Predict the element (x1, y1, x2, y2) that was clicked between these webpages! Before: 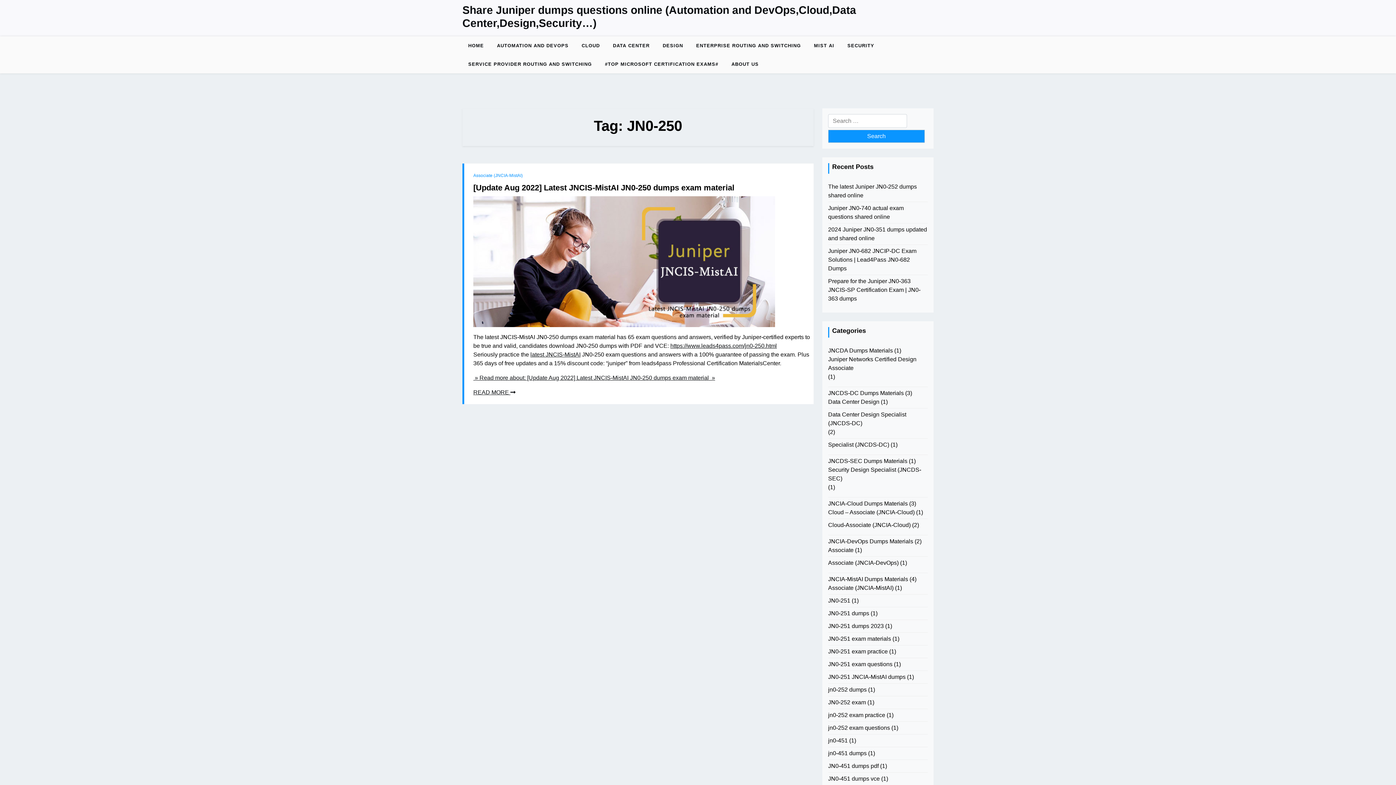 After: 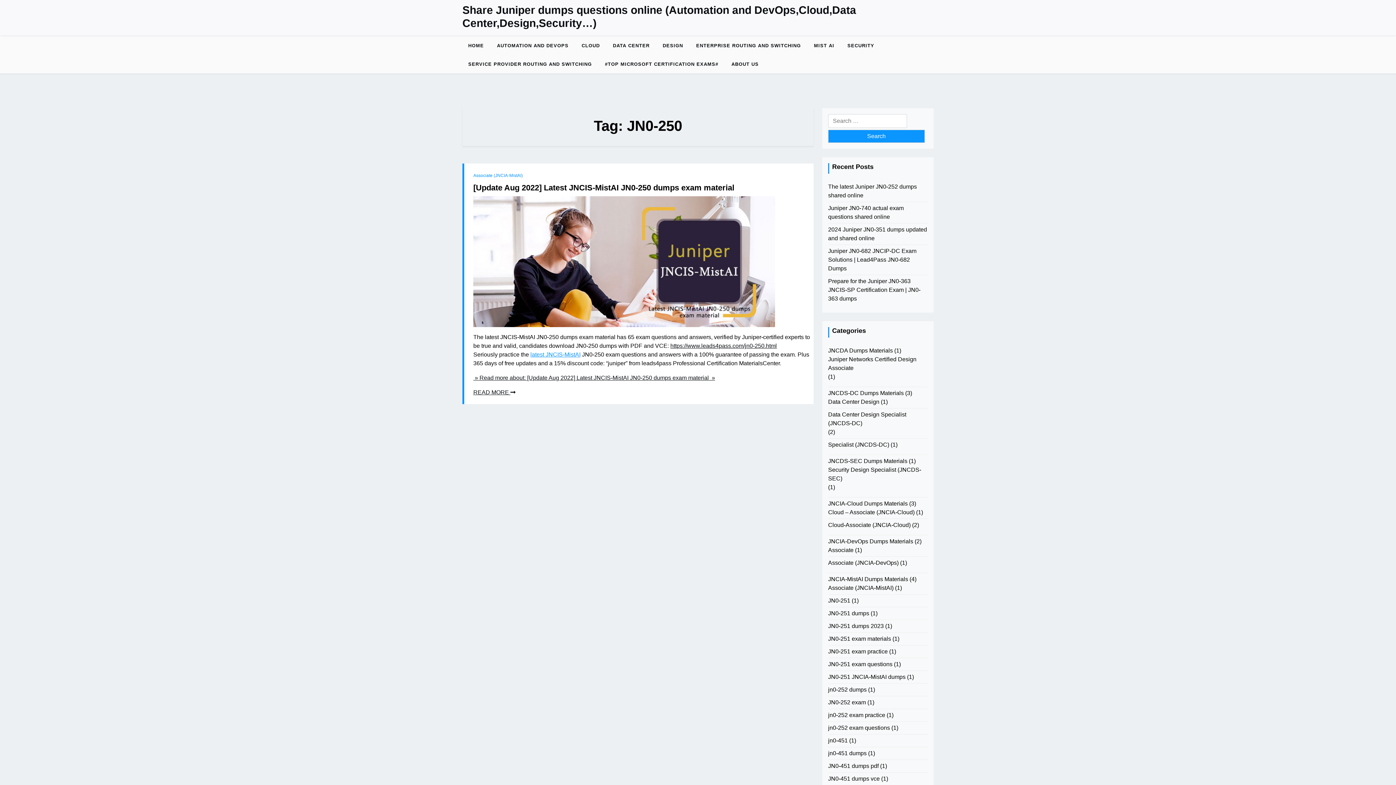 Action: label: latest JNCIS-MistAI bbox: (530, 350, 580, 359)